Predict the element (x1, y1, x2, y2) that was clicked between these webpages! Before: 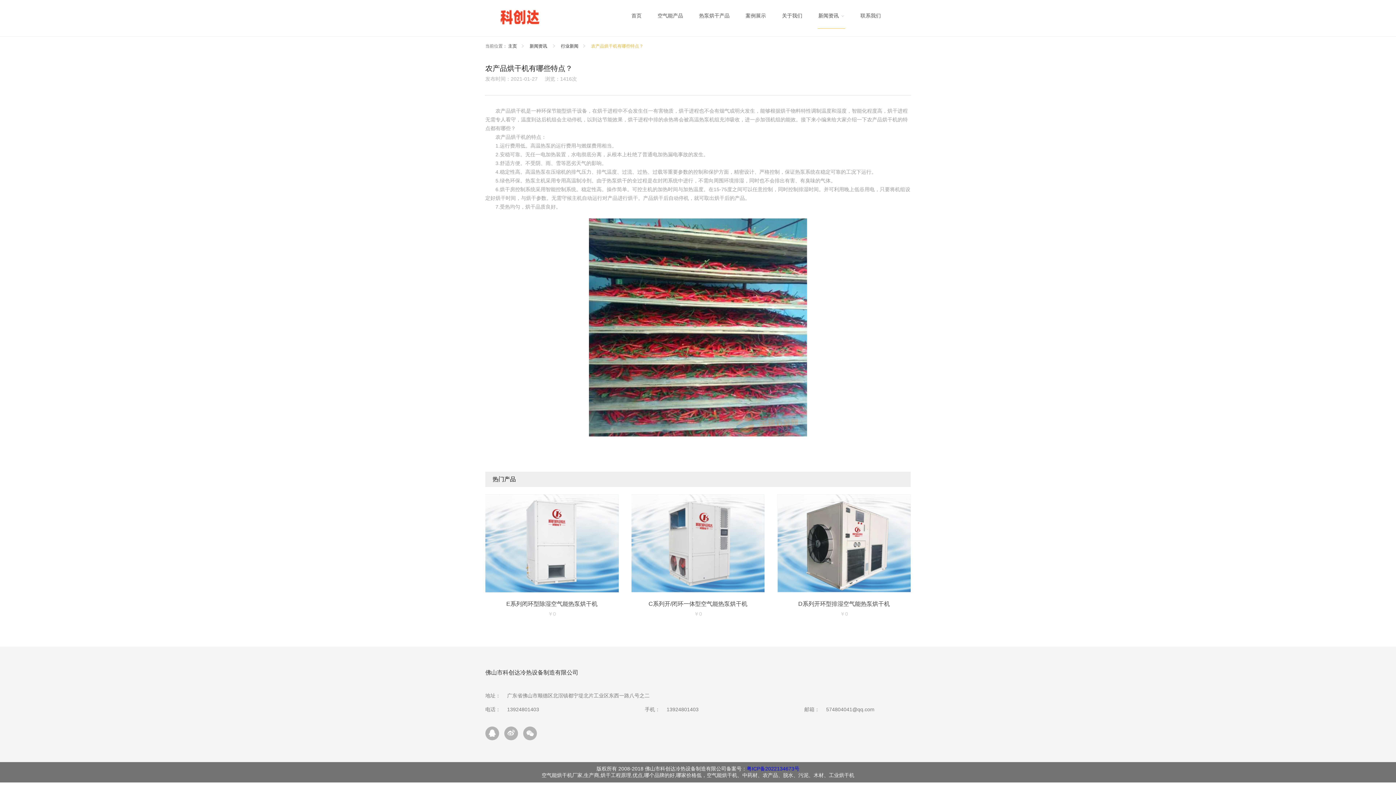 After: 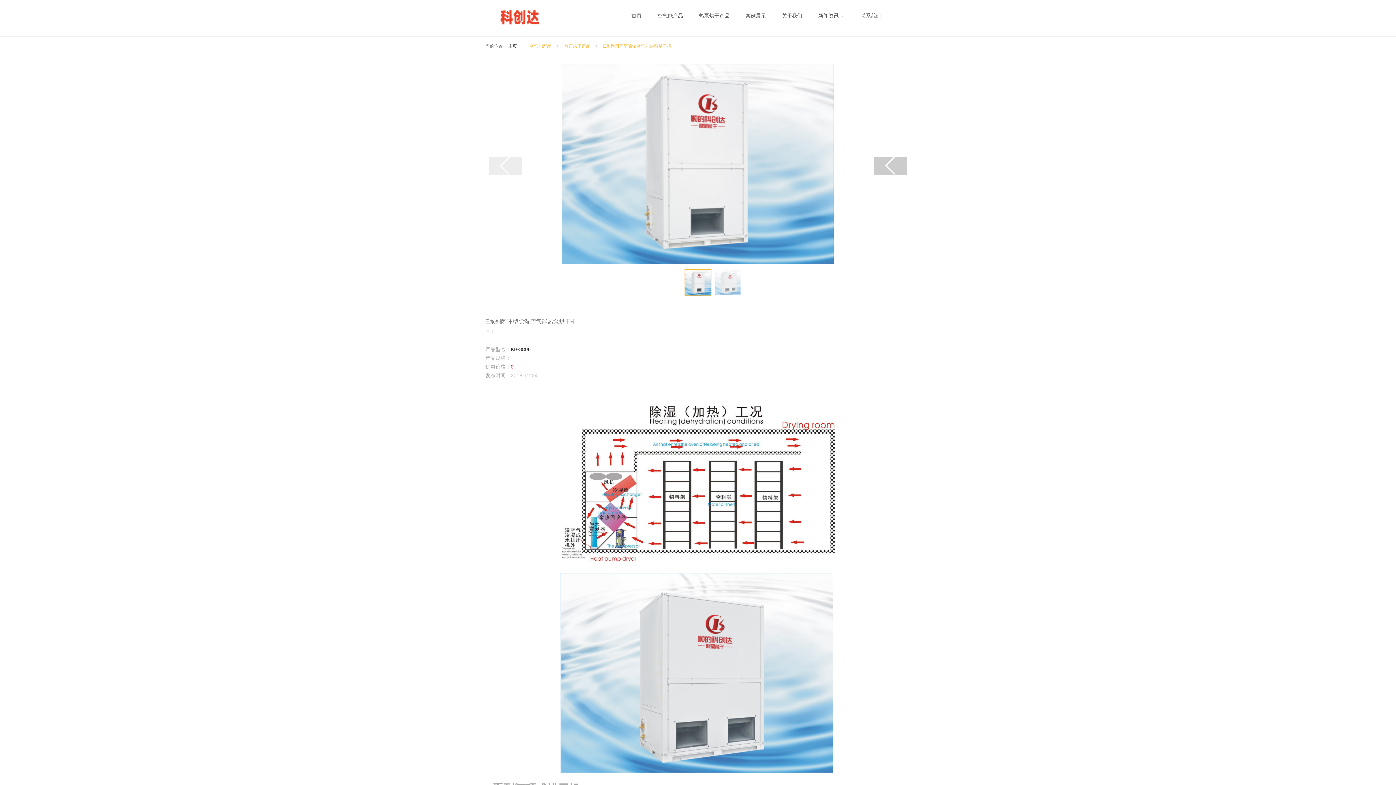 Action: label: E系列闭环型除湿空气能热泵烘干机

￥0 bbox: (485, 494, 618, 623)